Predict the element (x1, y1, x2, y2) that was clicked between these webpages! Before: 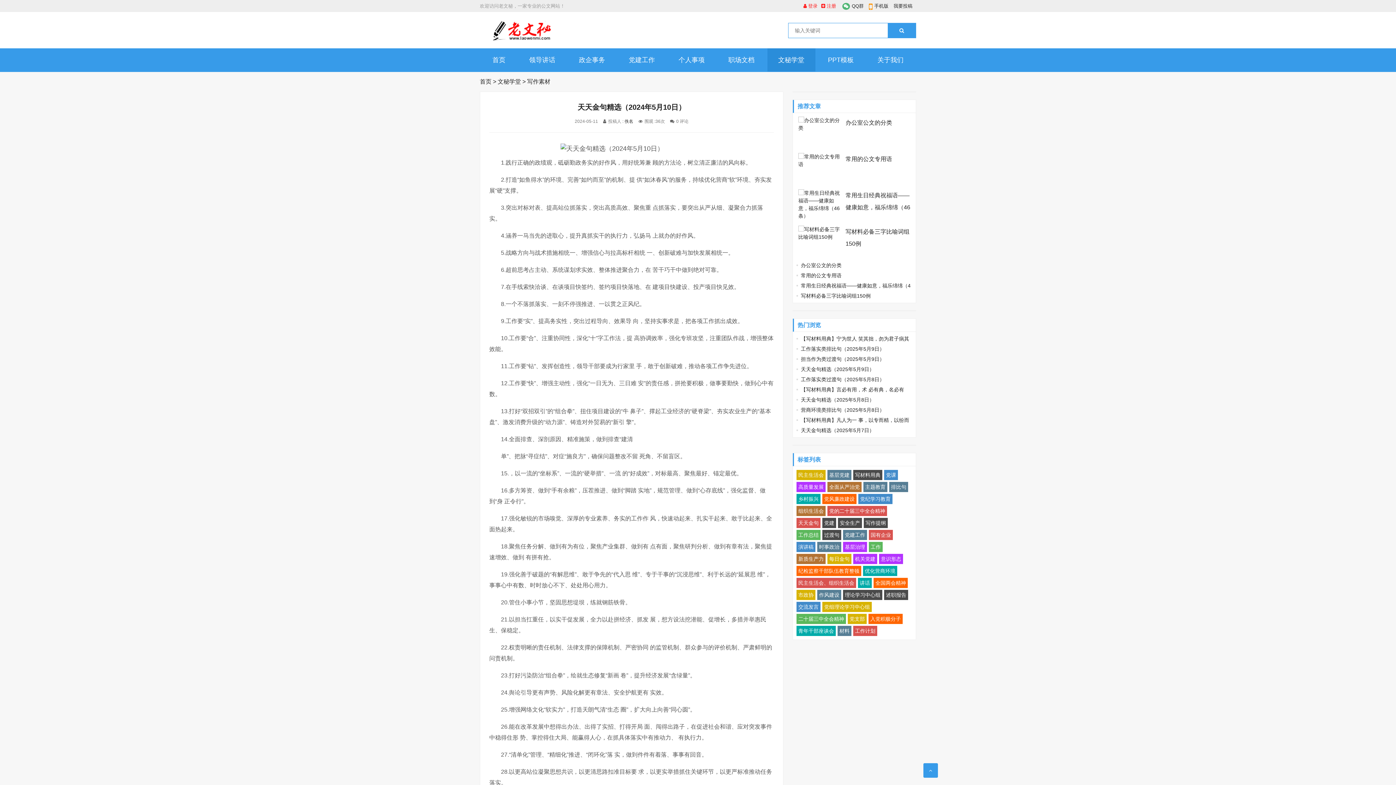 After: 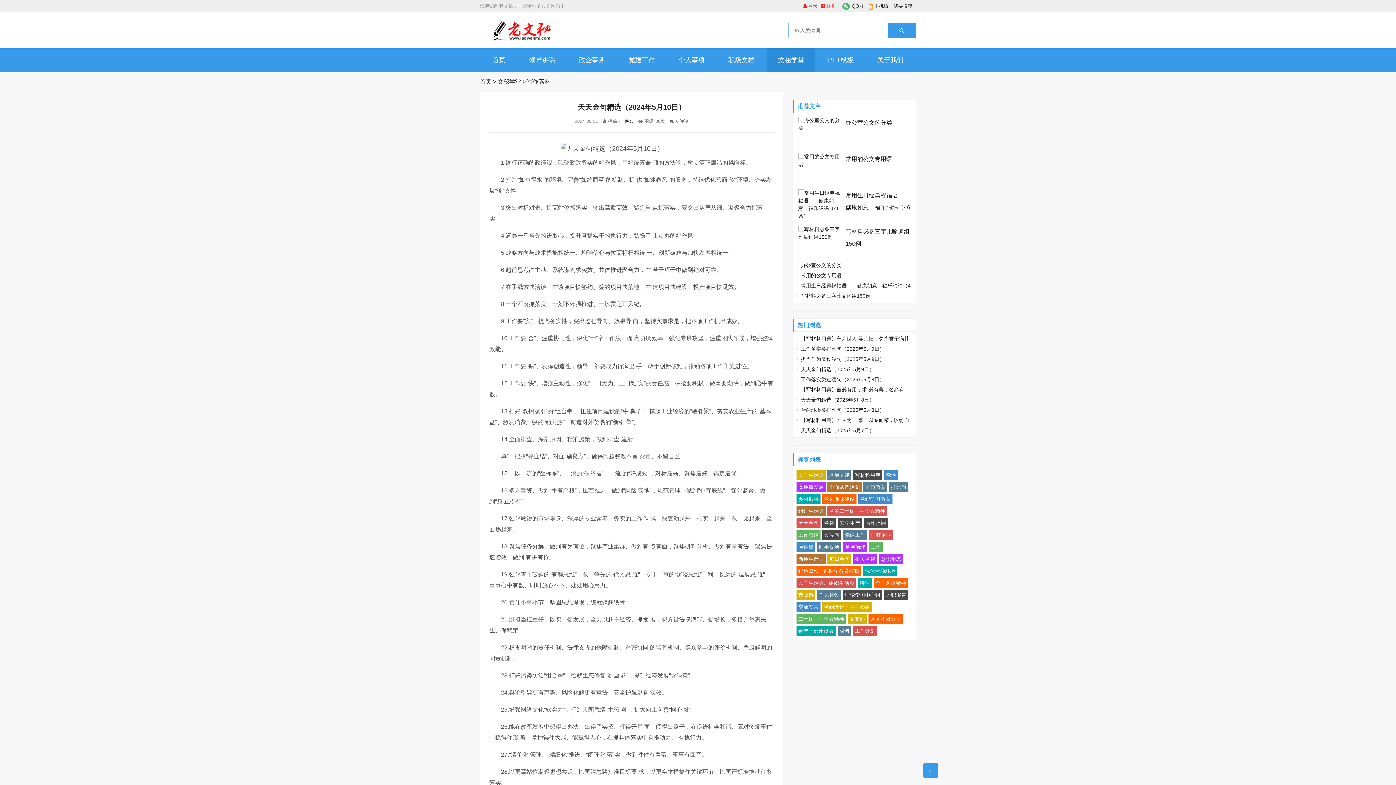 Action: bbox: (853, 470, 882, 480) label: 写材料用典